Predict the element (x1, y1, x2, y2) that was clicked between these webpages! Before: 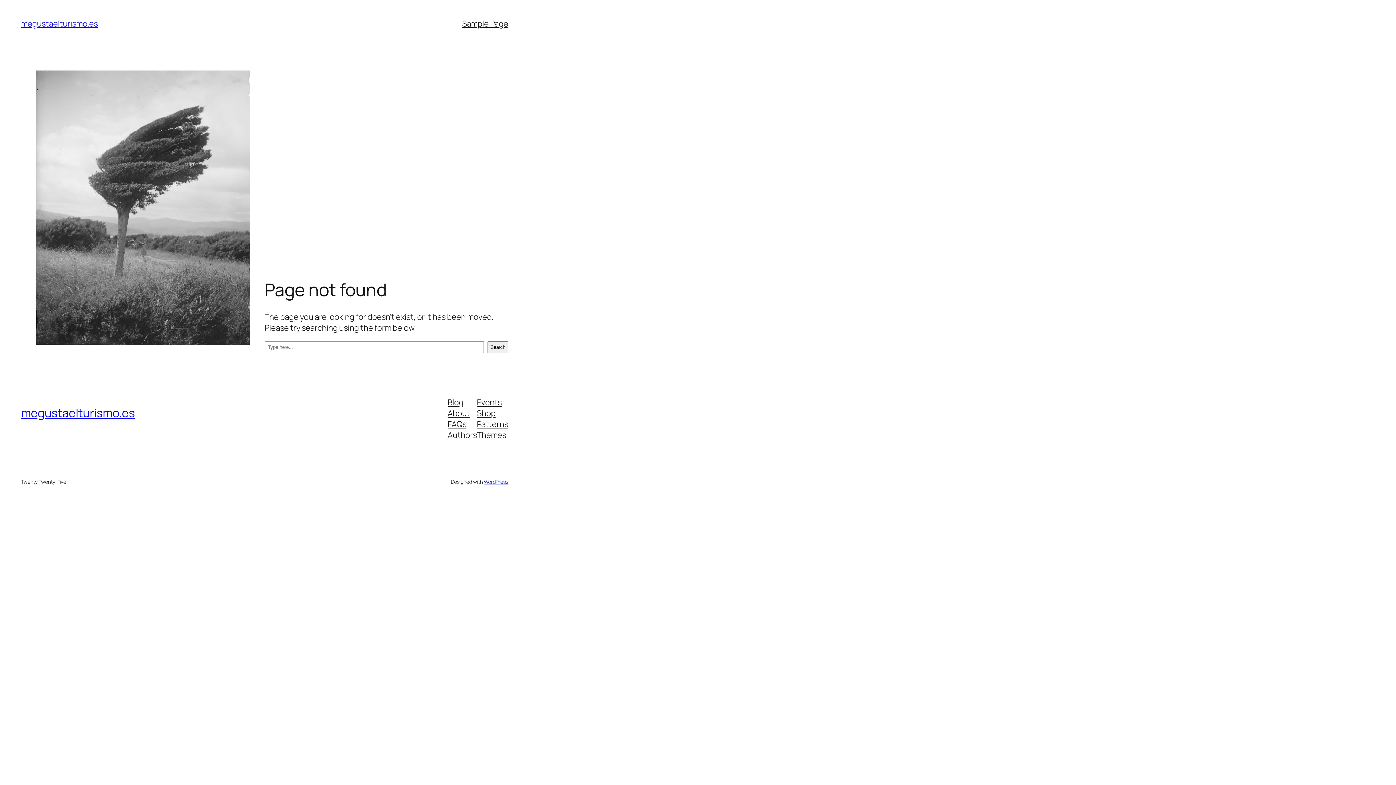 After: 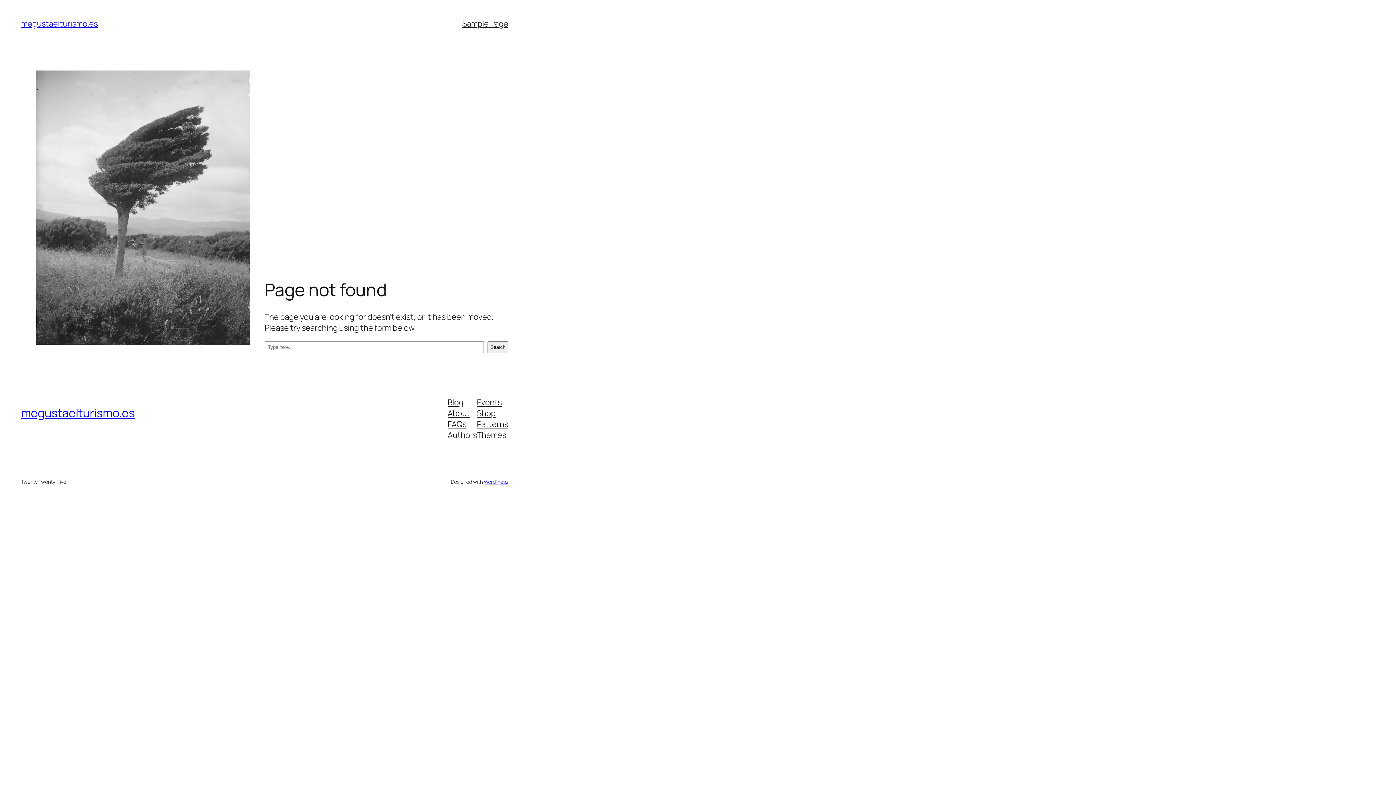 Action: label: Blog bbox: (447, 396, 463, 407)